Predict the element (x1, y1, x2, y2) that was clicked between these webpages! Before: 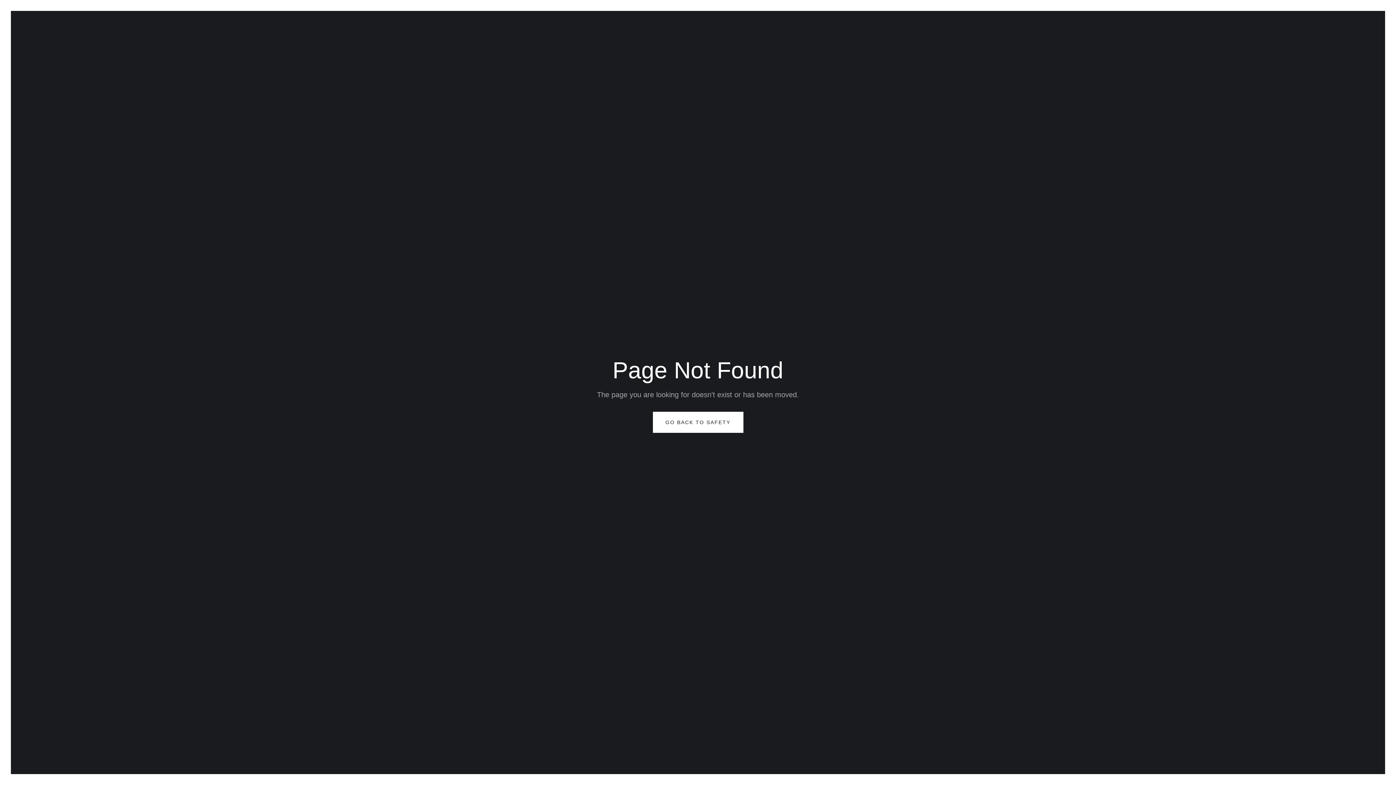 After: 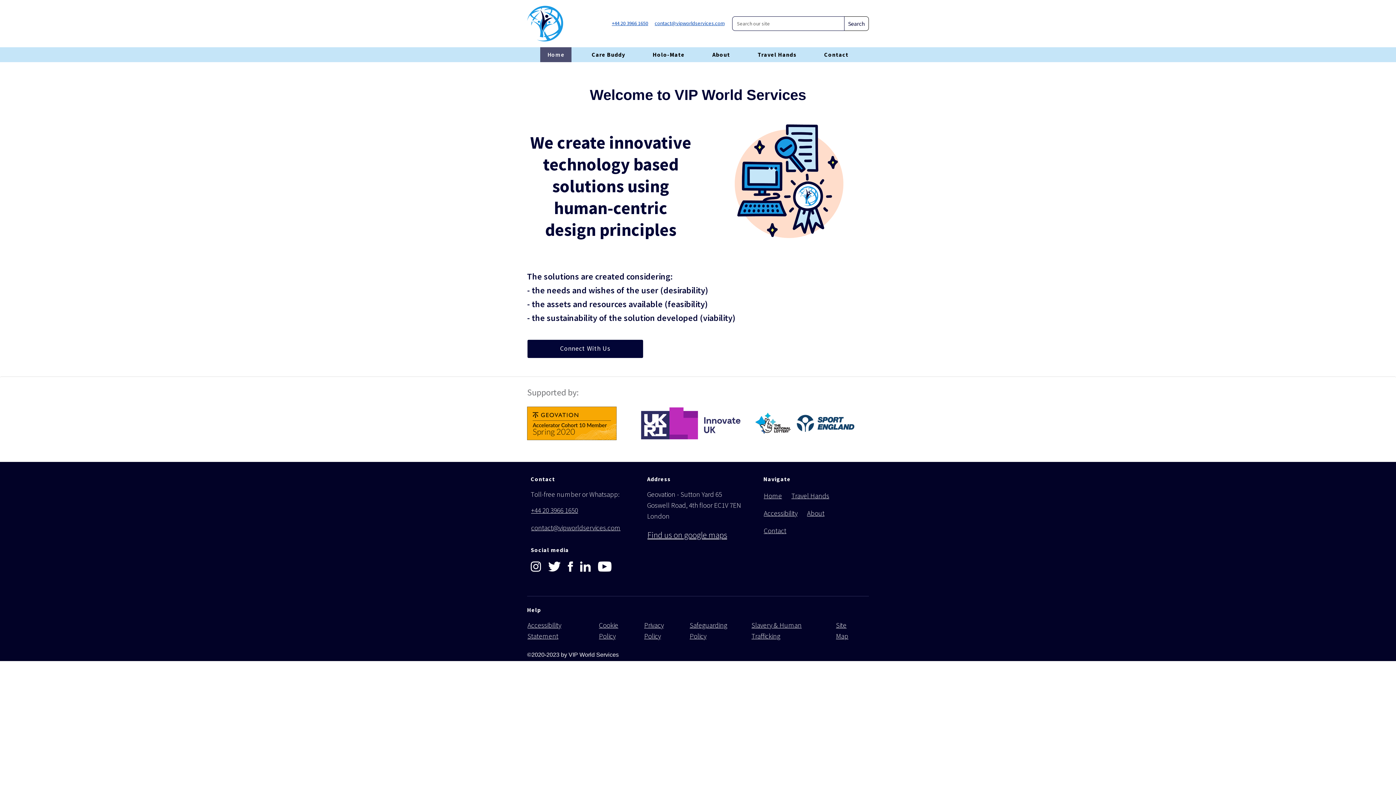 Action: label: GO BACK TO SAFETY bbox: (652, 412, 743, 433)